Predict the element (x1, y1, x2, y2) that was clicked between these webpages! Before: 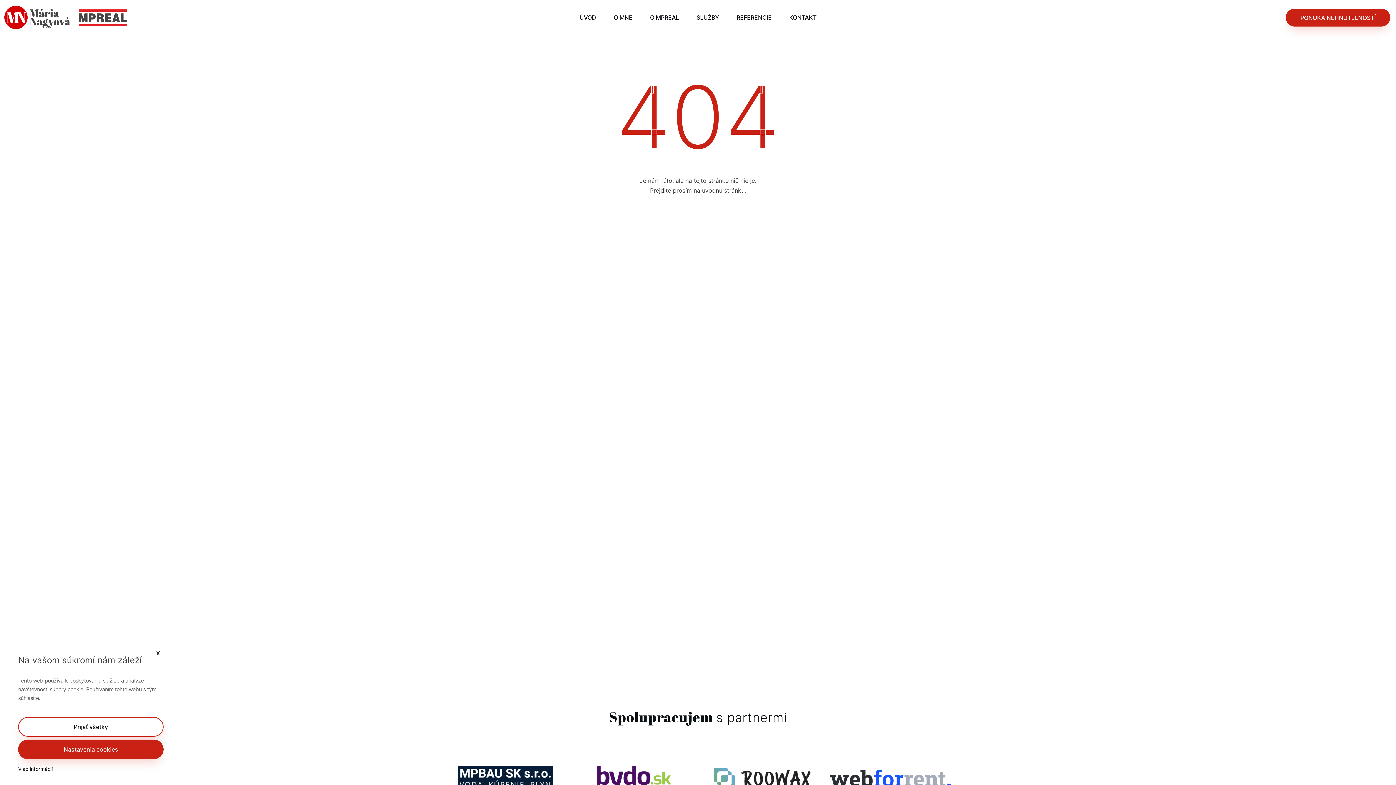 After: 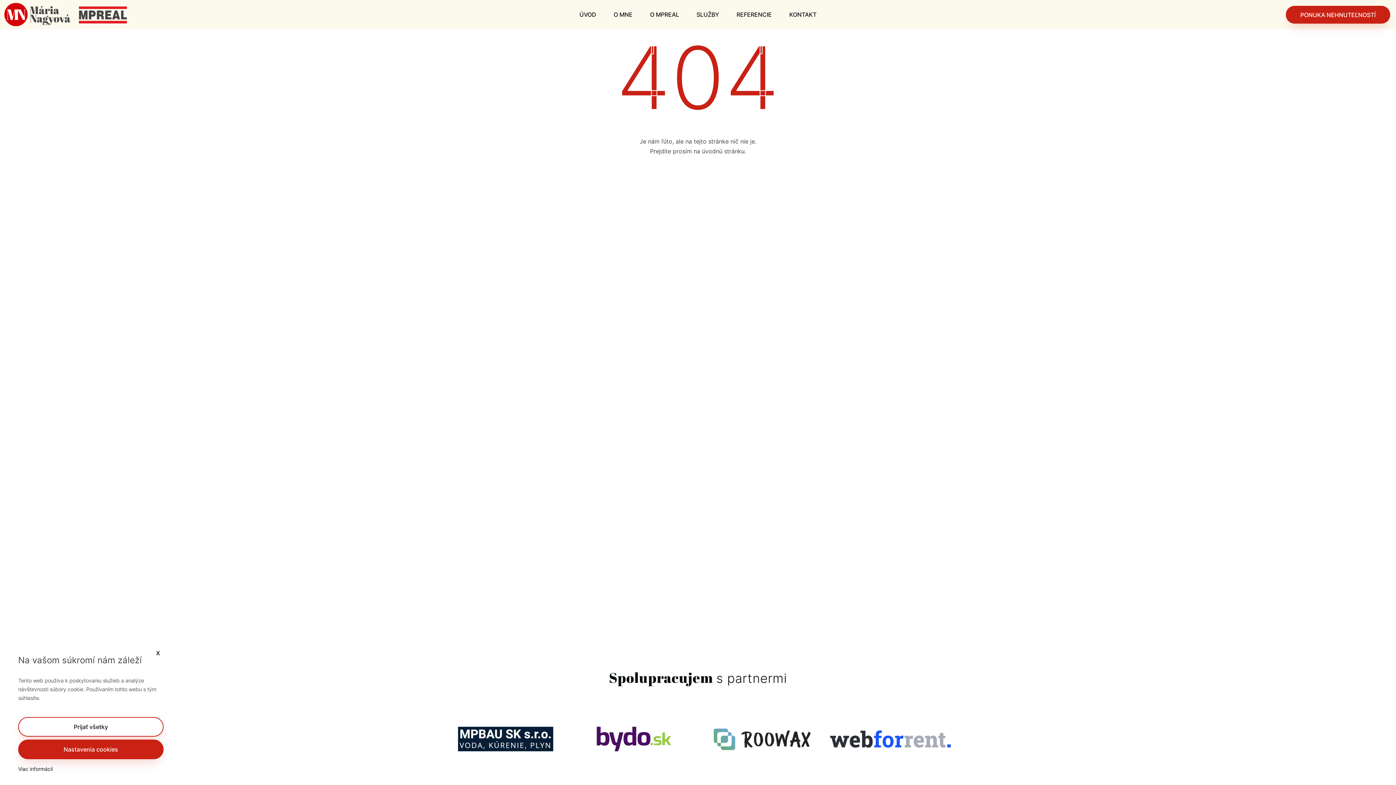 Action: bbox: (701, 732, 823, 824)